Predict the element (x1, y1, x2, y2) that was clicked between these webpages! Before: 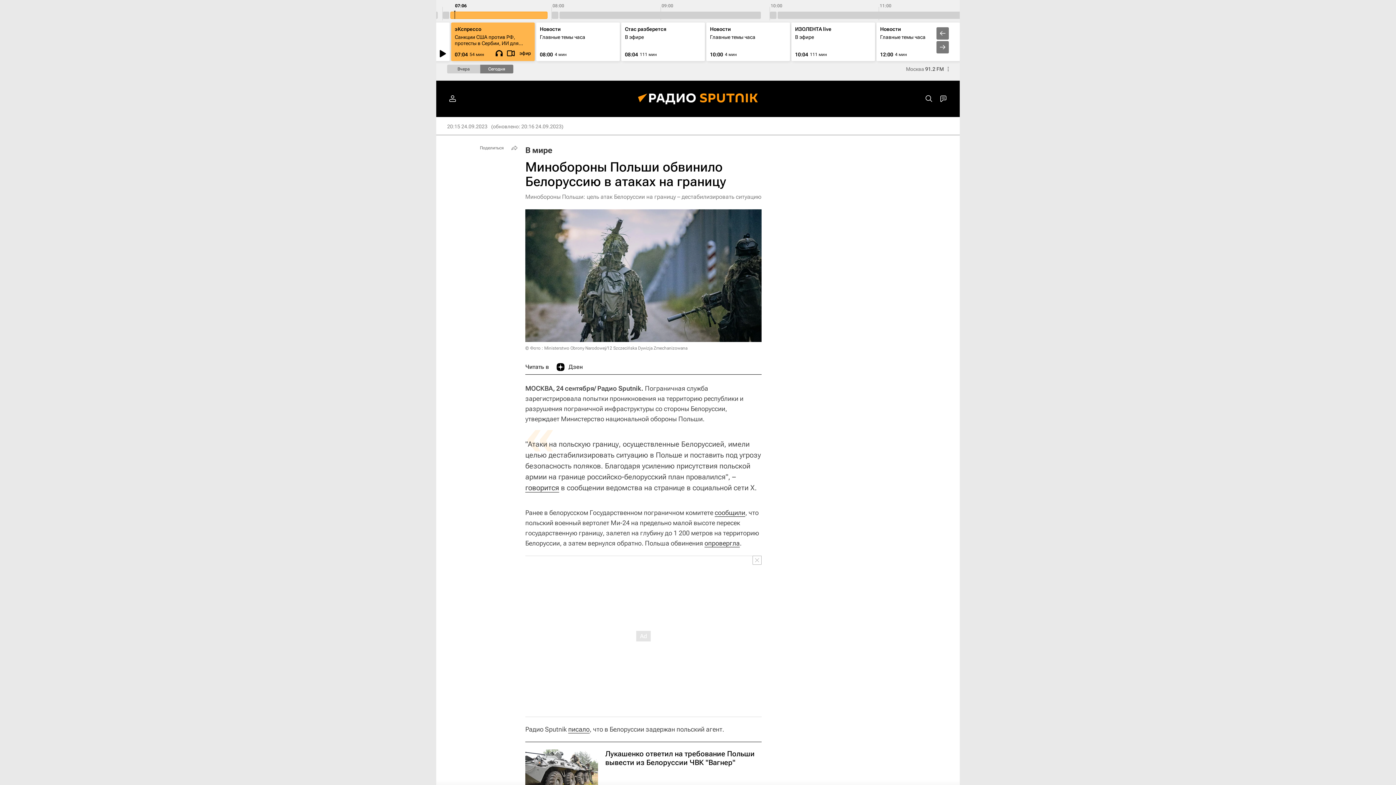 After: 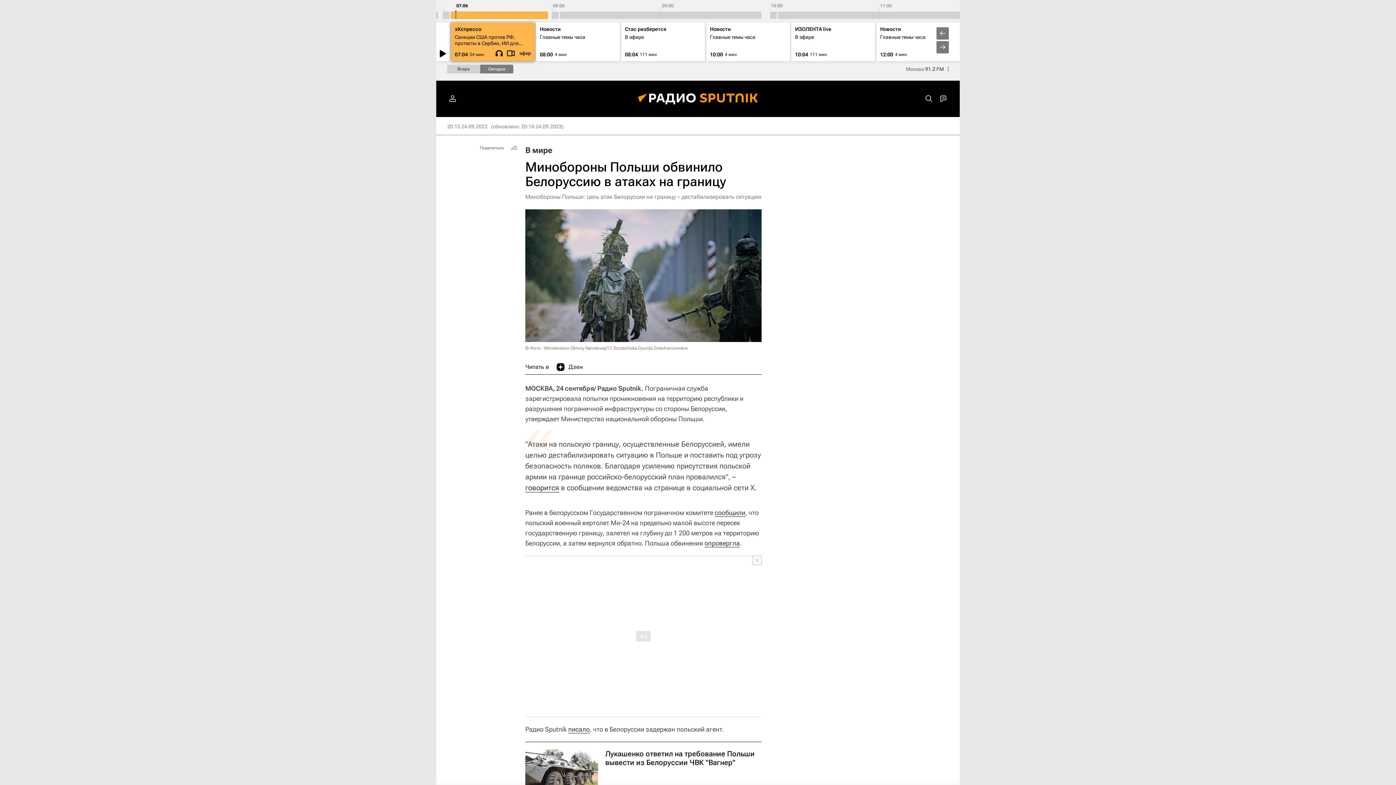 Action: bbox: (505, 47, 516, 58)